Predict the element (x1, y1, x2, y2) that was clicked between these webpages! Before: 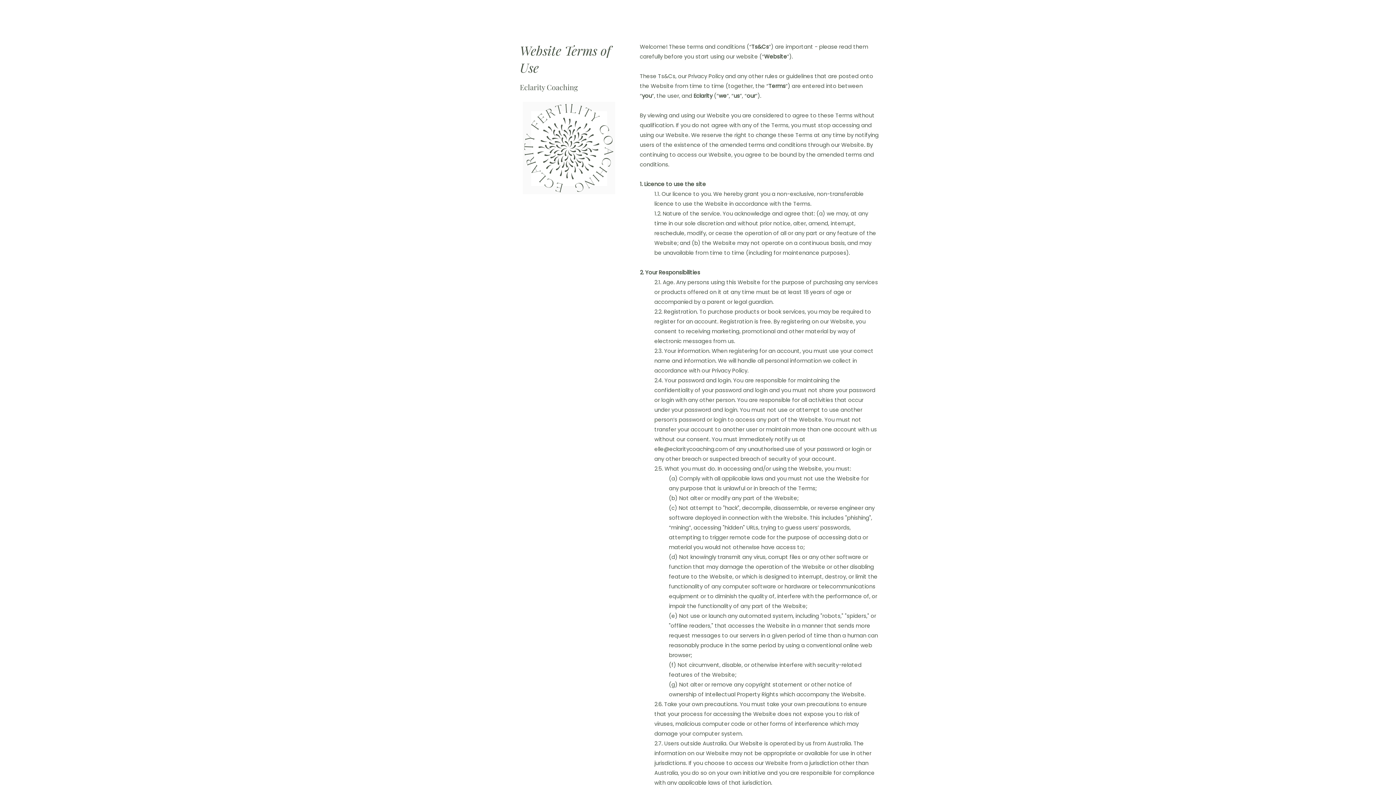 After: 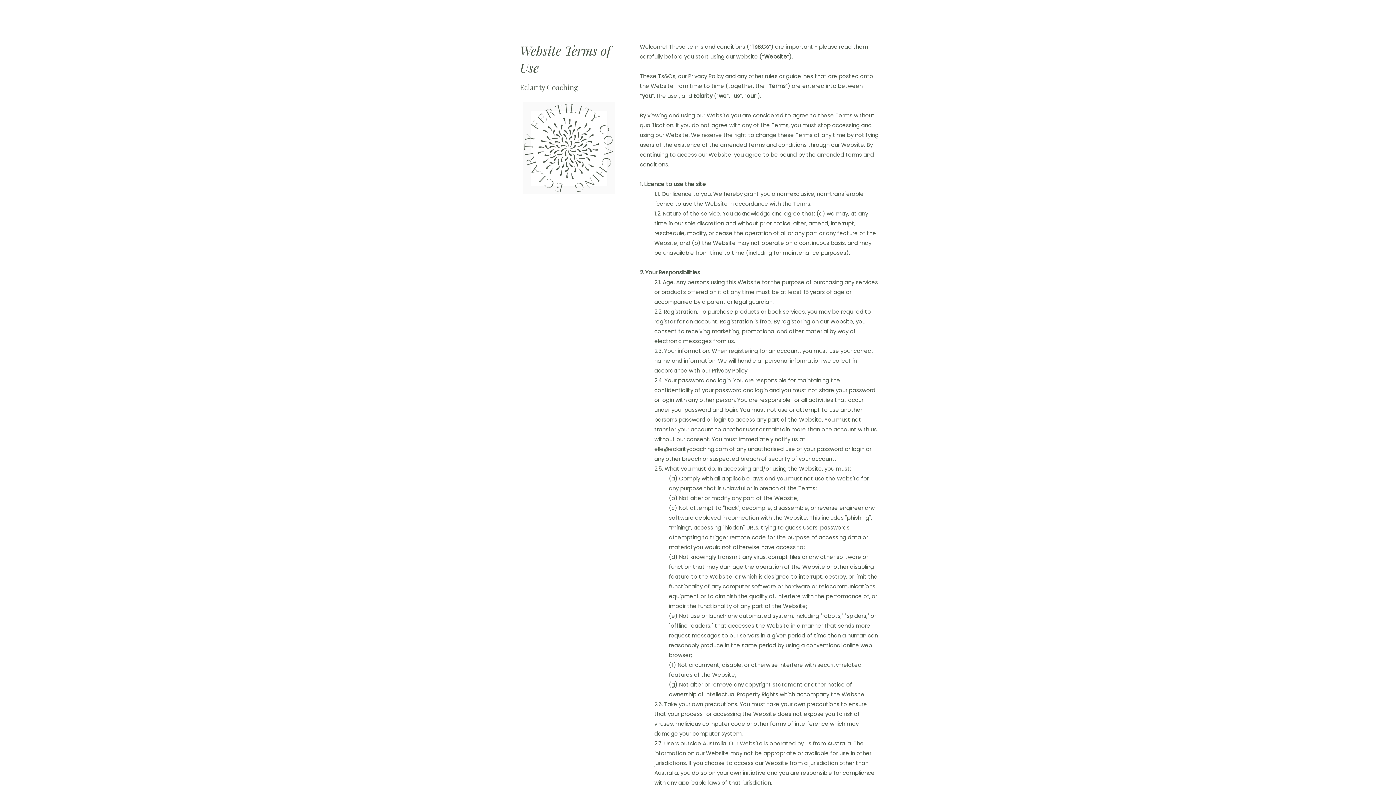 Action: label: elle@eclaritycoaching.com bbox: (654, 445, 728, 453)